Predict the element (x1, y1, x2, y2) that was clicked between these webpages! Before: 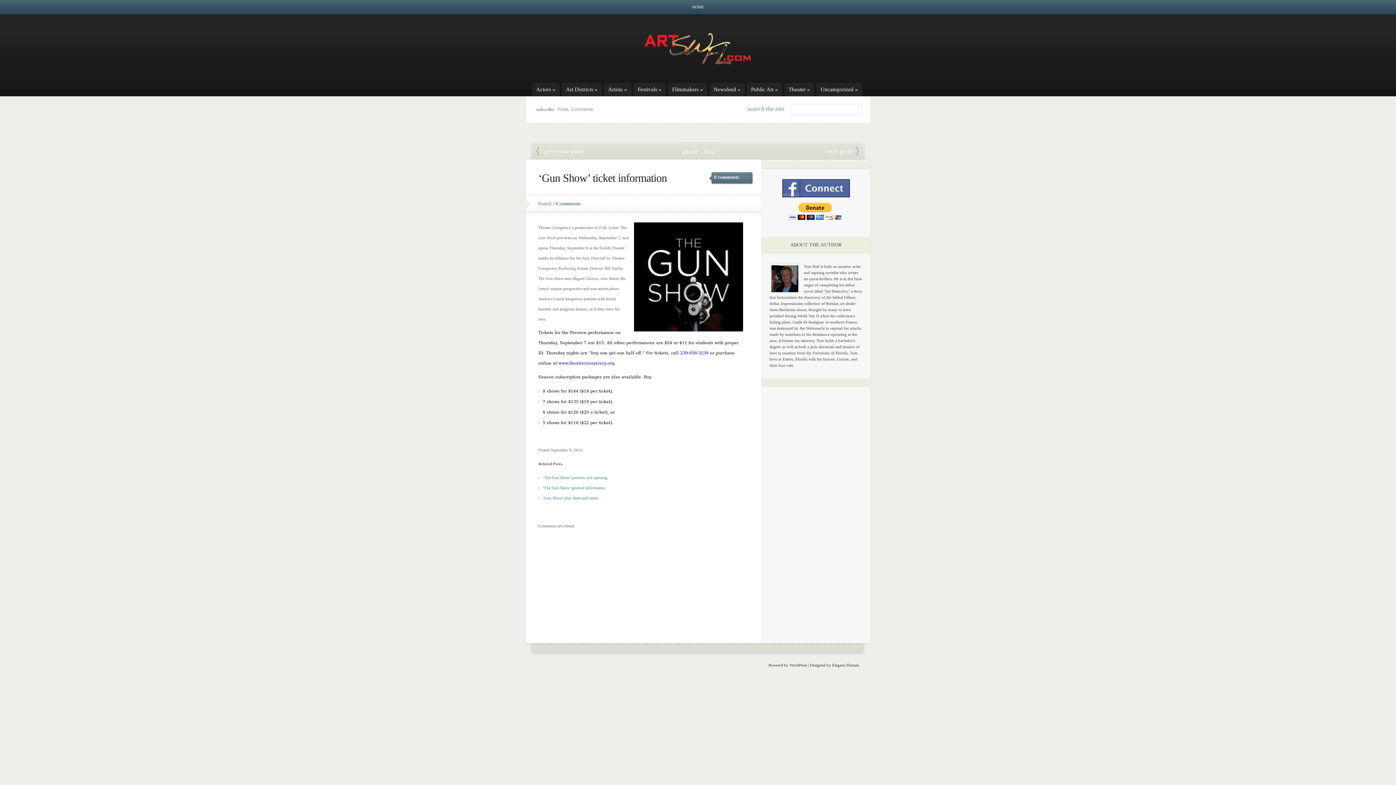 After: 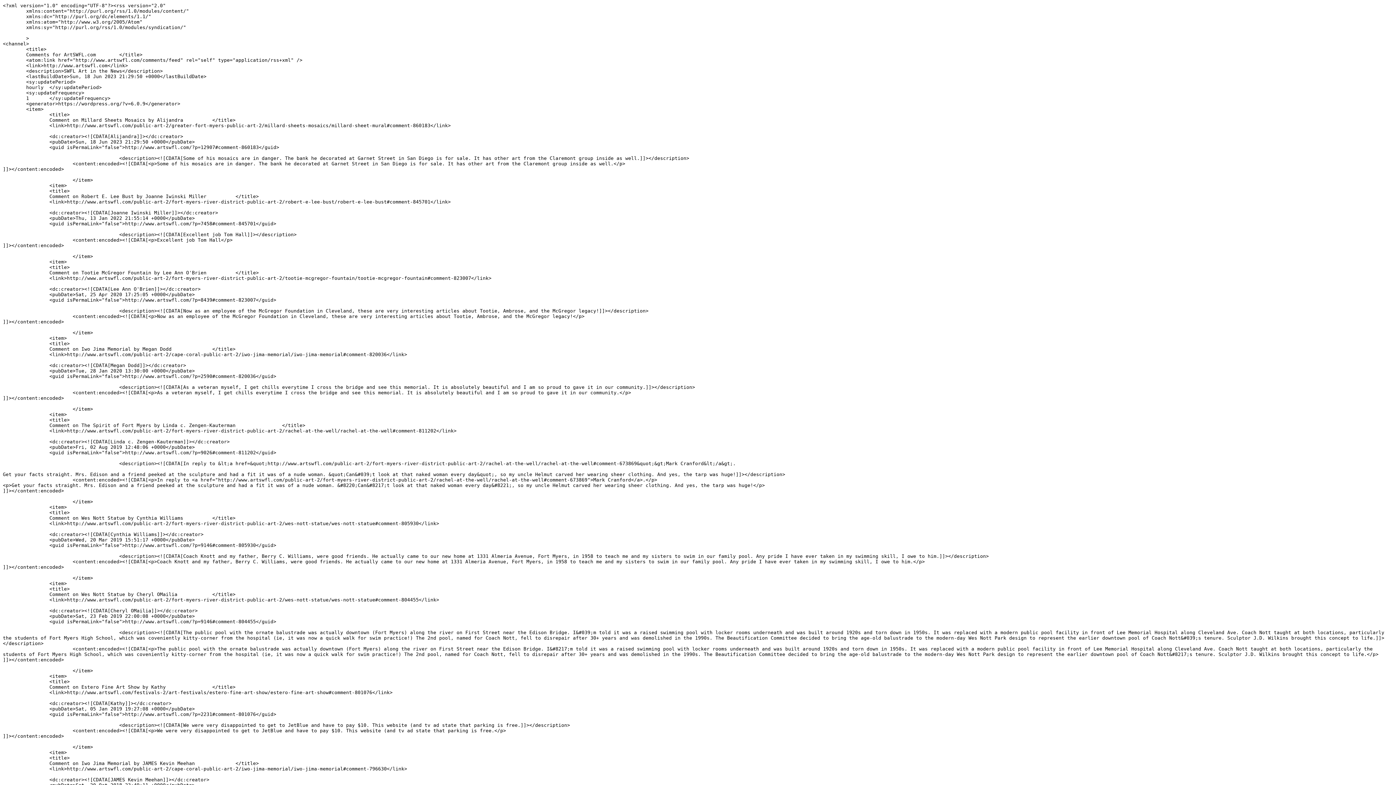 Action: label: Comments bbox: (571, 106, 593, 112)